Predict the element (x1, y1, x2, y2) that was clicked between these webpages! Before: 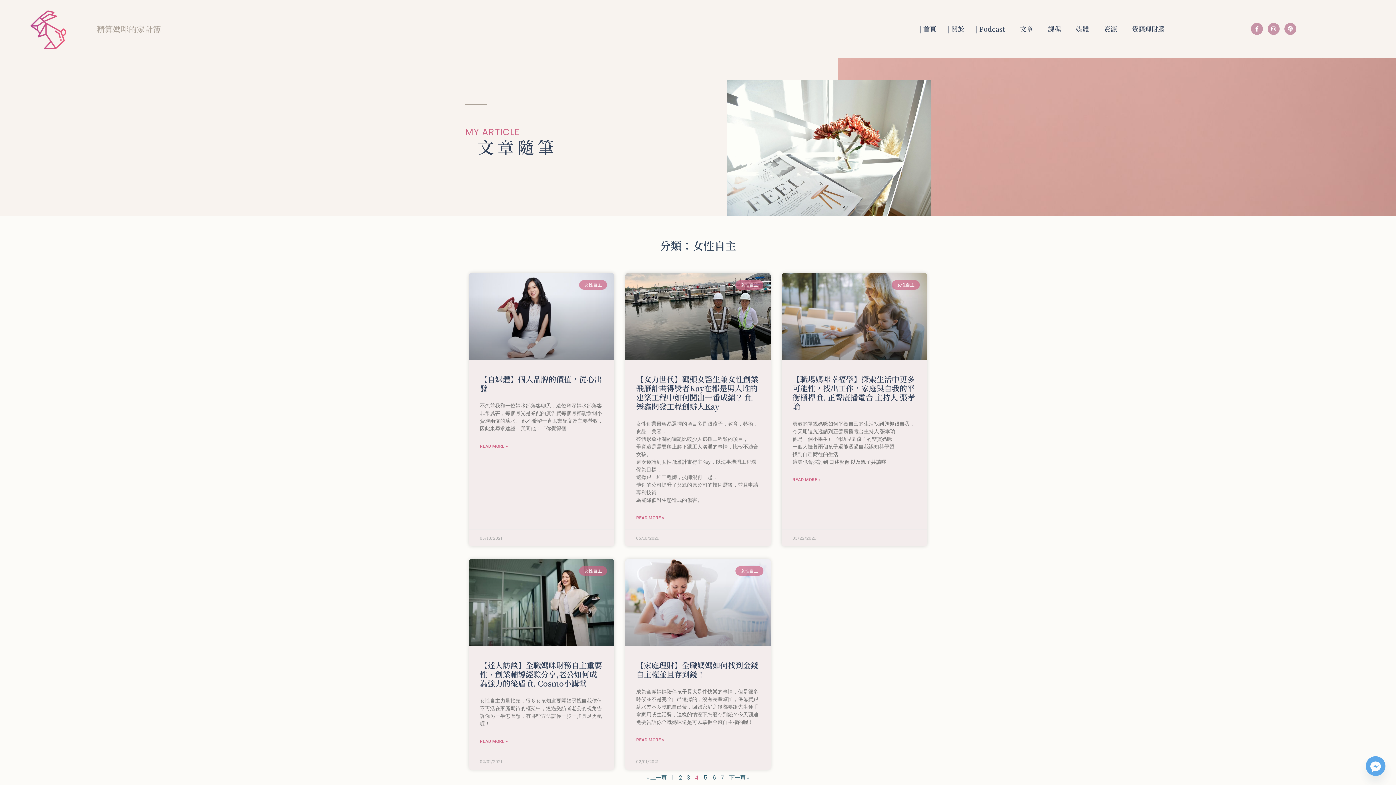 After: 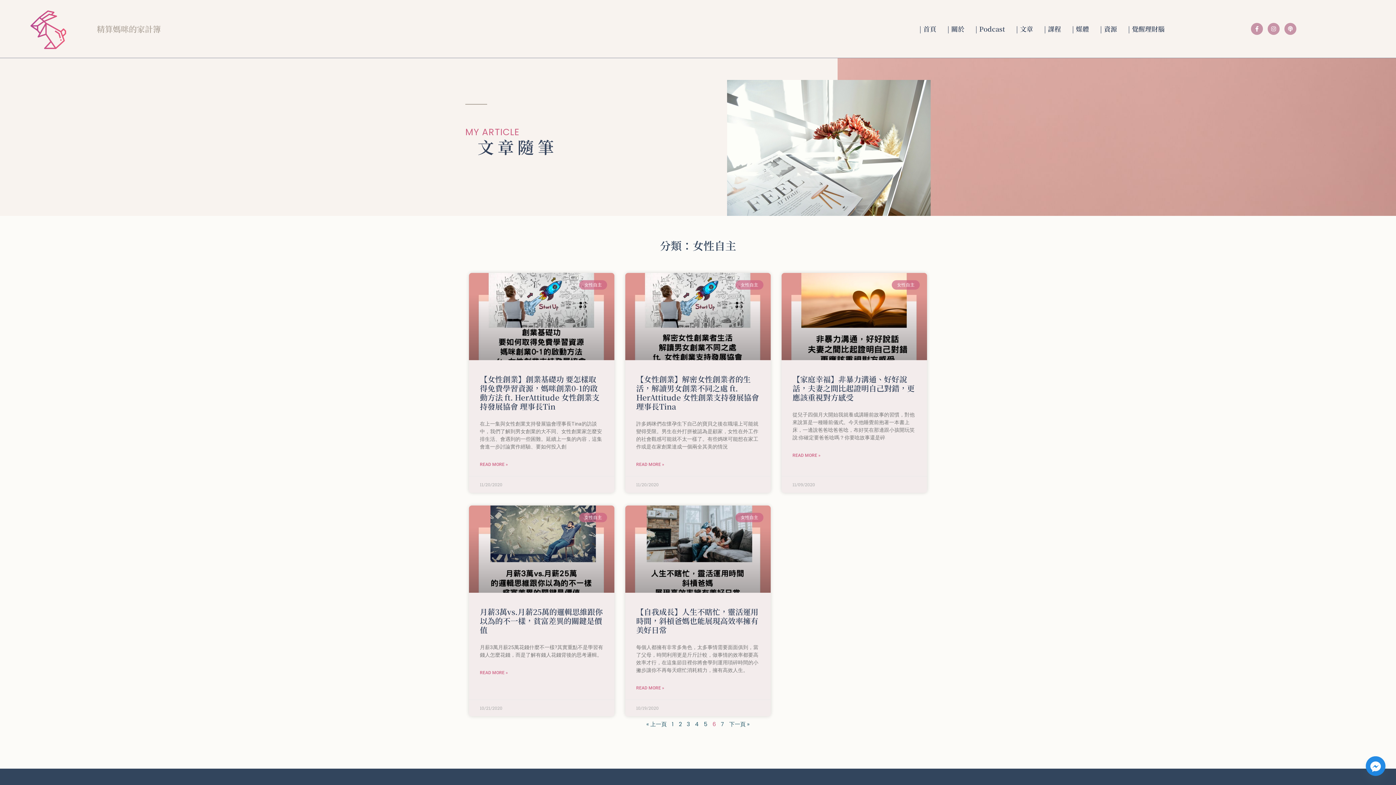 Action: bbox: (712, 774, 716, 781) label: 頁面
6